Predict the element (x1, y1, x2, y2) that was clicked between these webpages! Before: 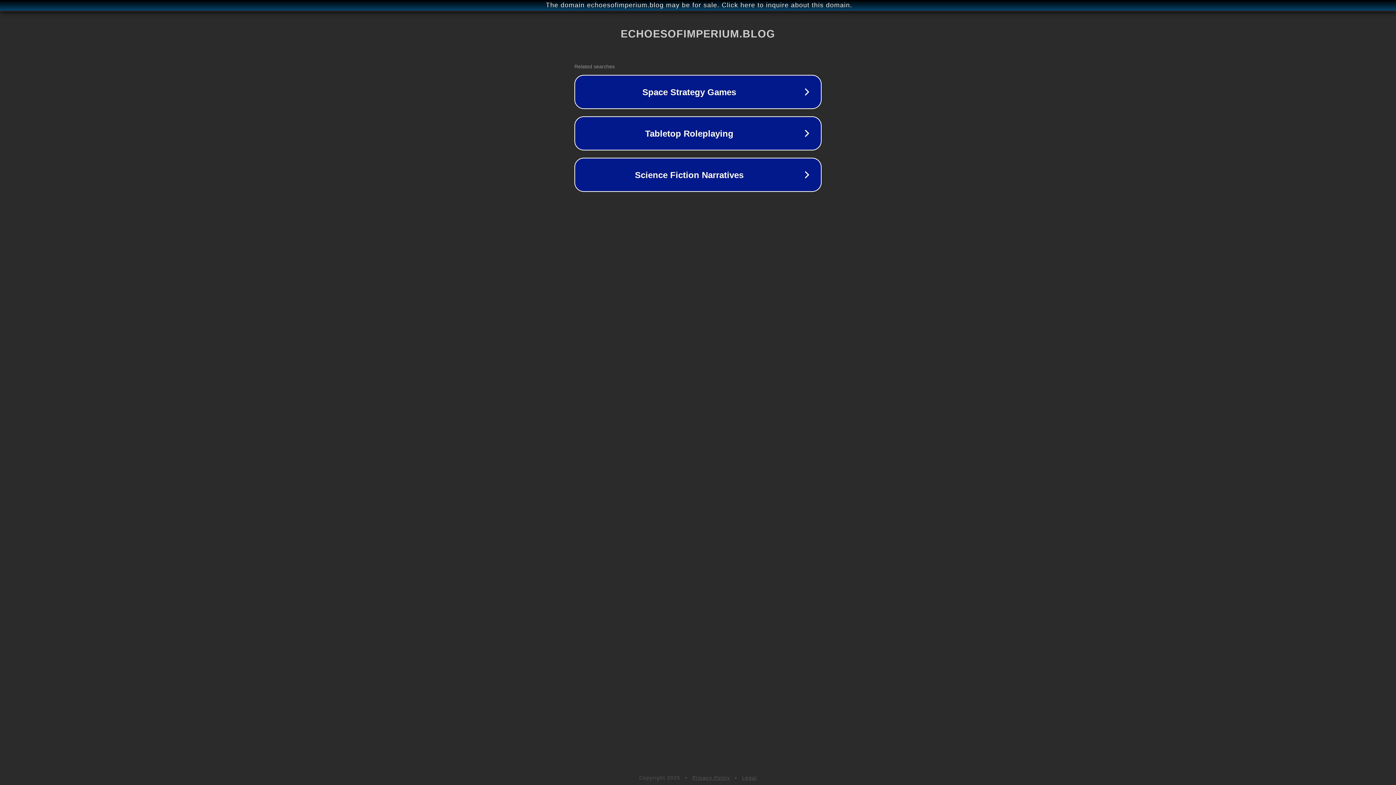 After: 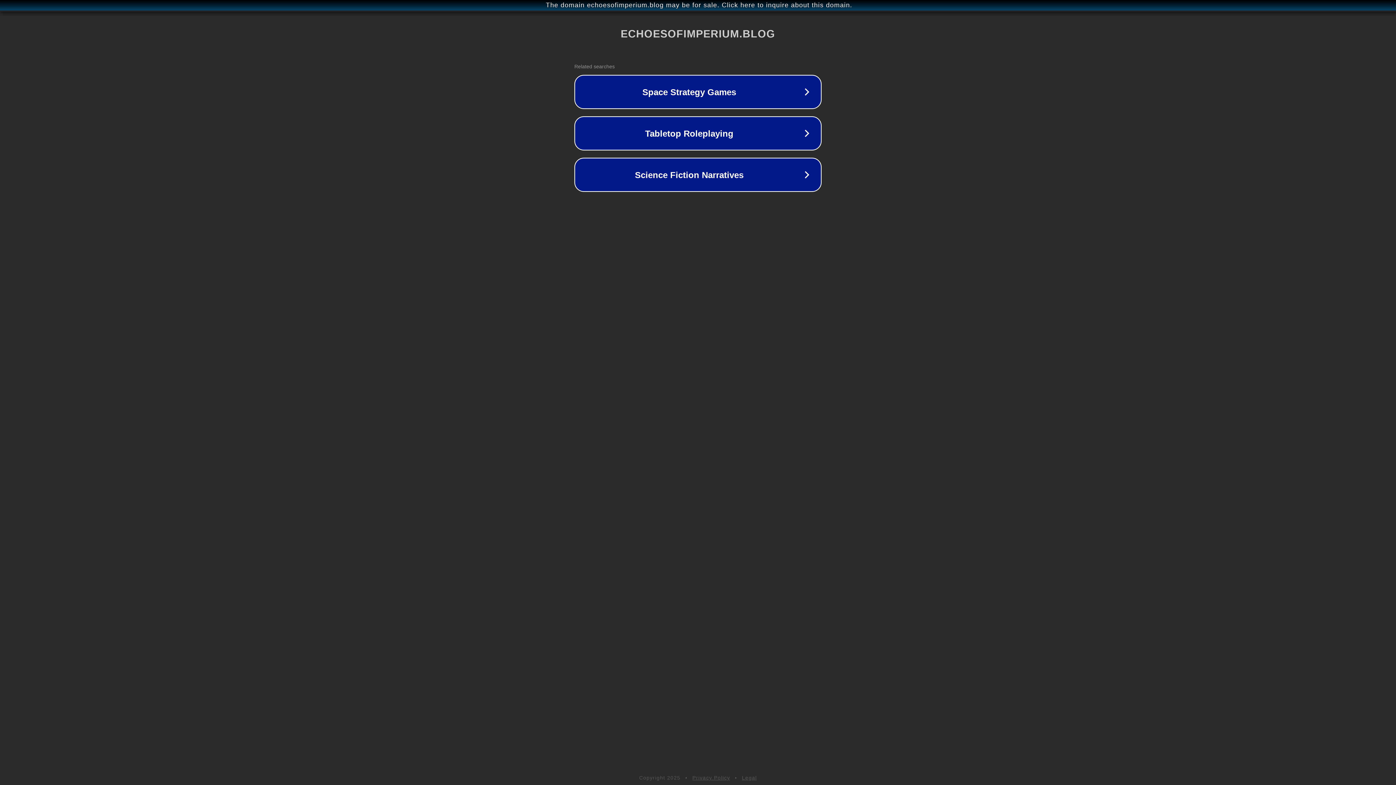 Action: bbox: (692, 775, 730, 781) label: Privacy Policy